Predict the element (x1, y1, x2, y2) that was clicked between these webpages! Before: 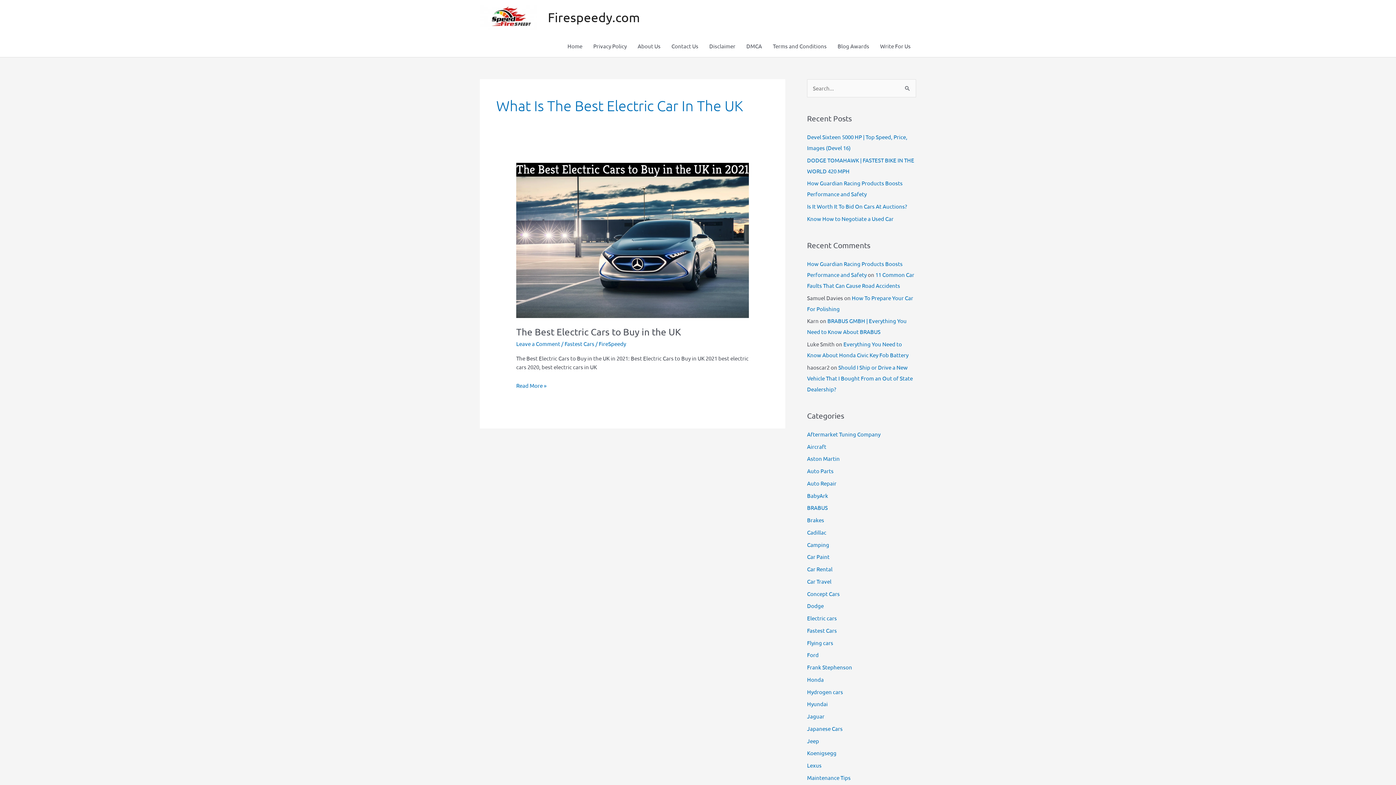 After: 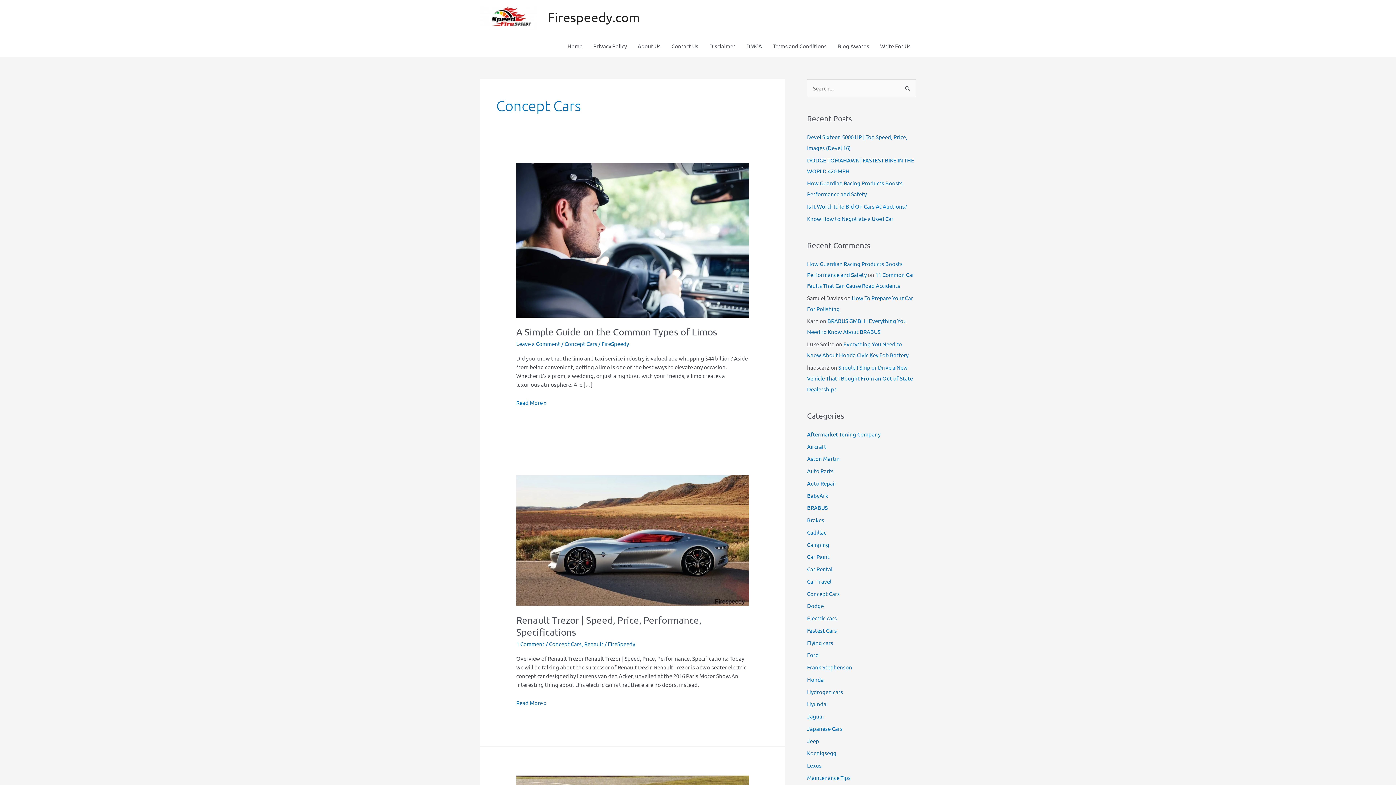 Action: bbox: (807, 590, 840, 597) label: Concept Cars